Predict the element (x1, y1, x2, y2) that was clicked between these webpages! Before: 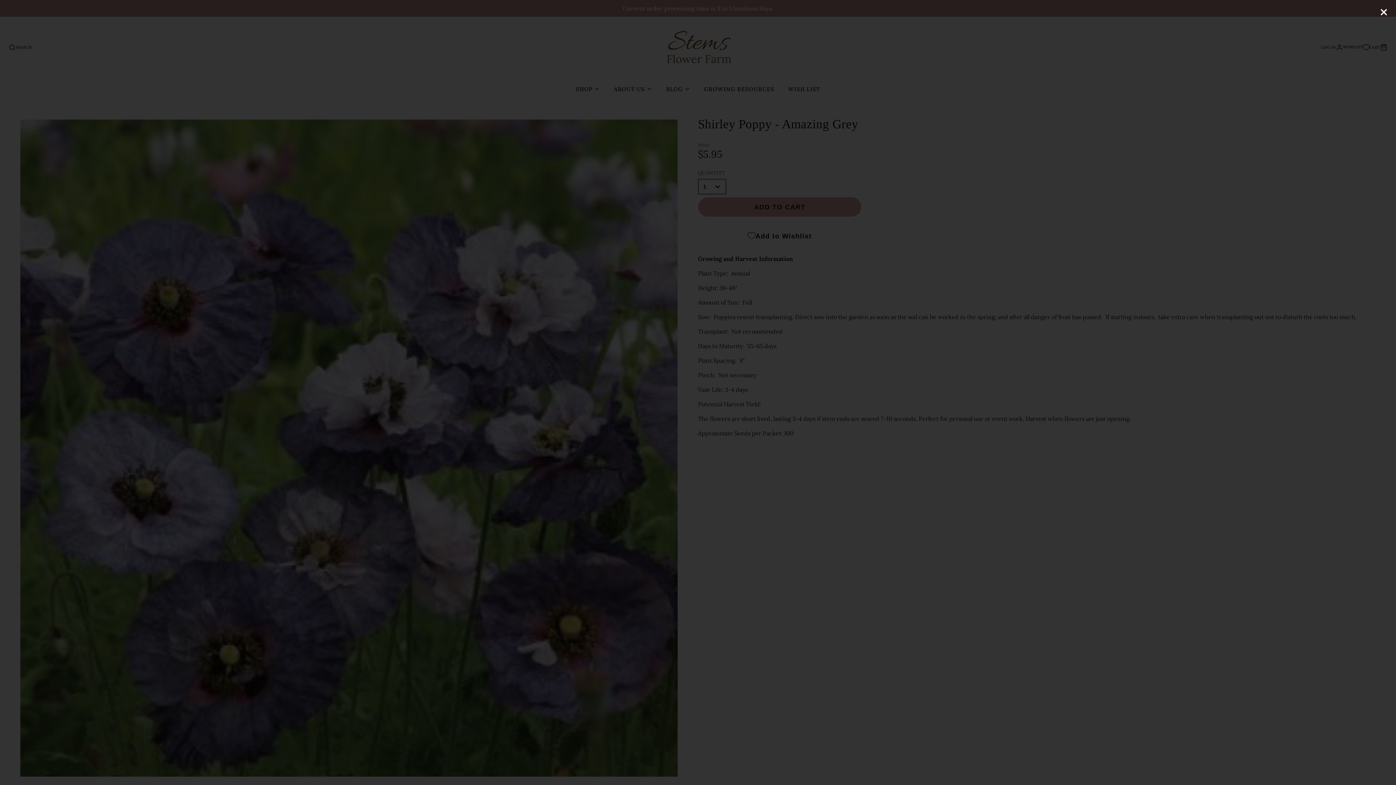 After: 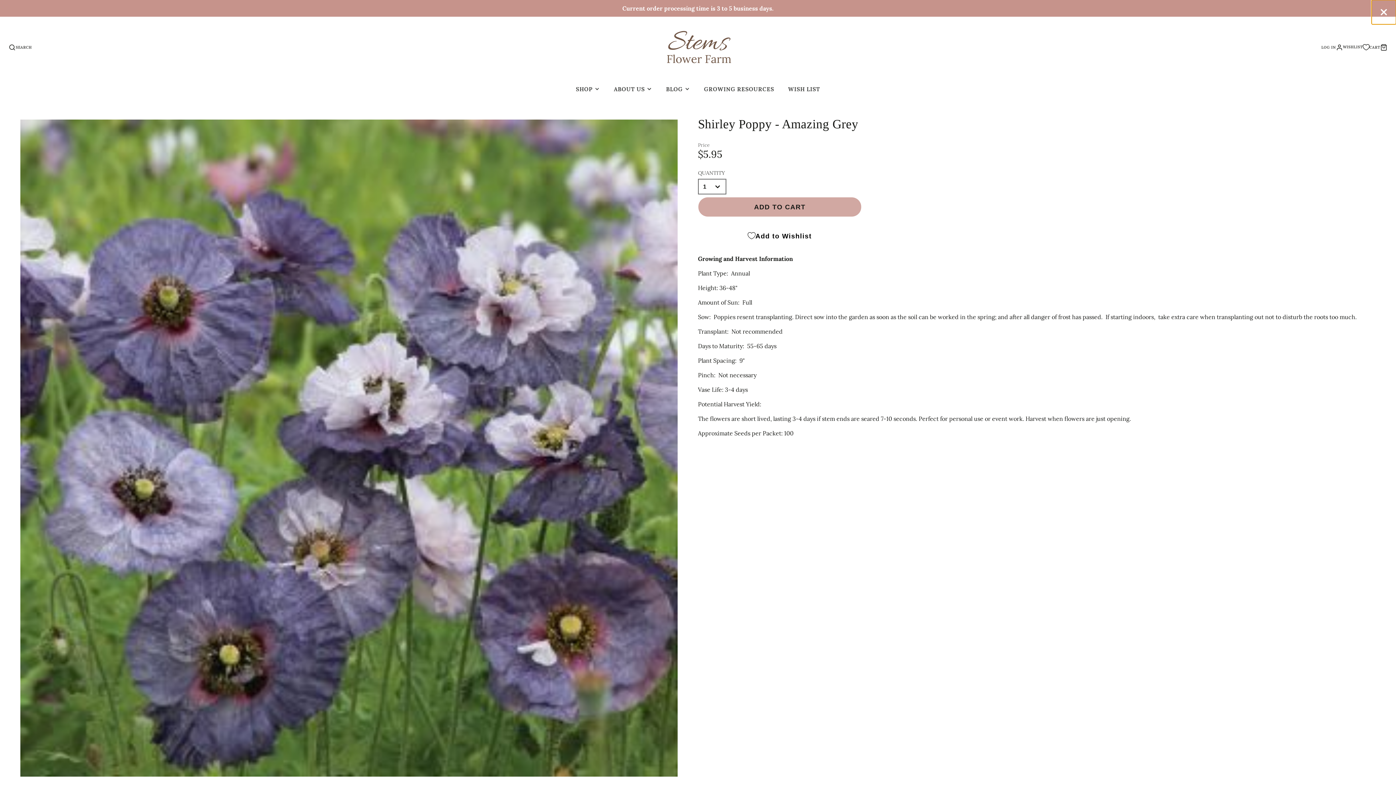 Action: bbox: (1371, 0, 1396, 24)